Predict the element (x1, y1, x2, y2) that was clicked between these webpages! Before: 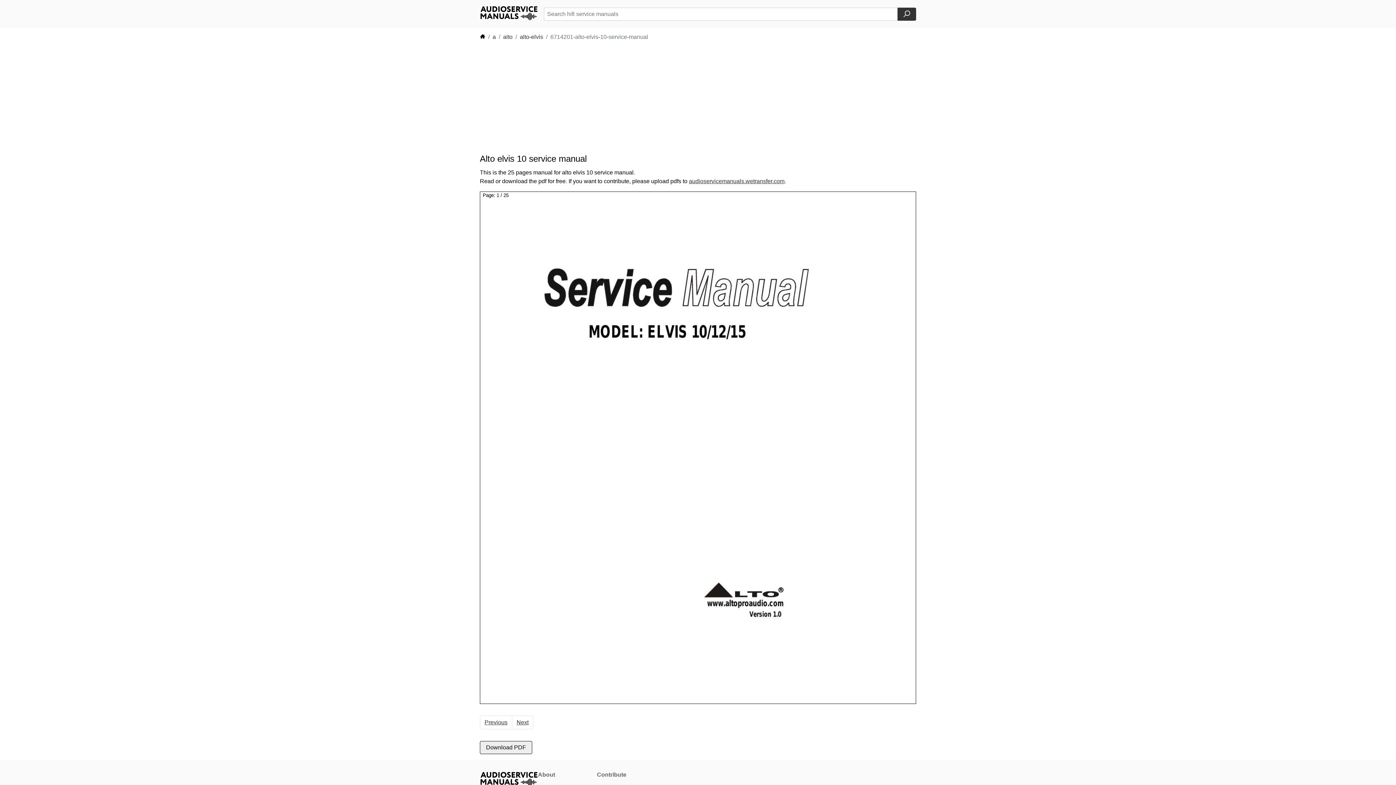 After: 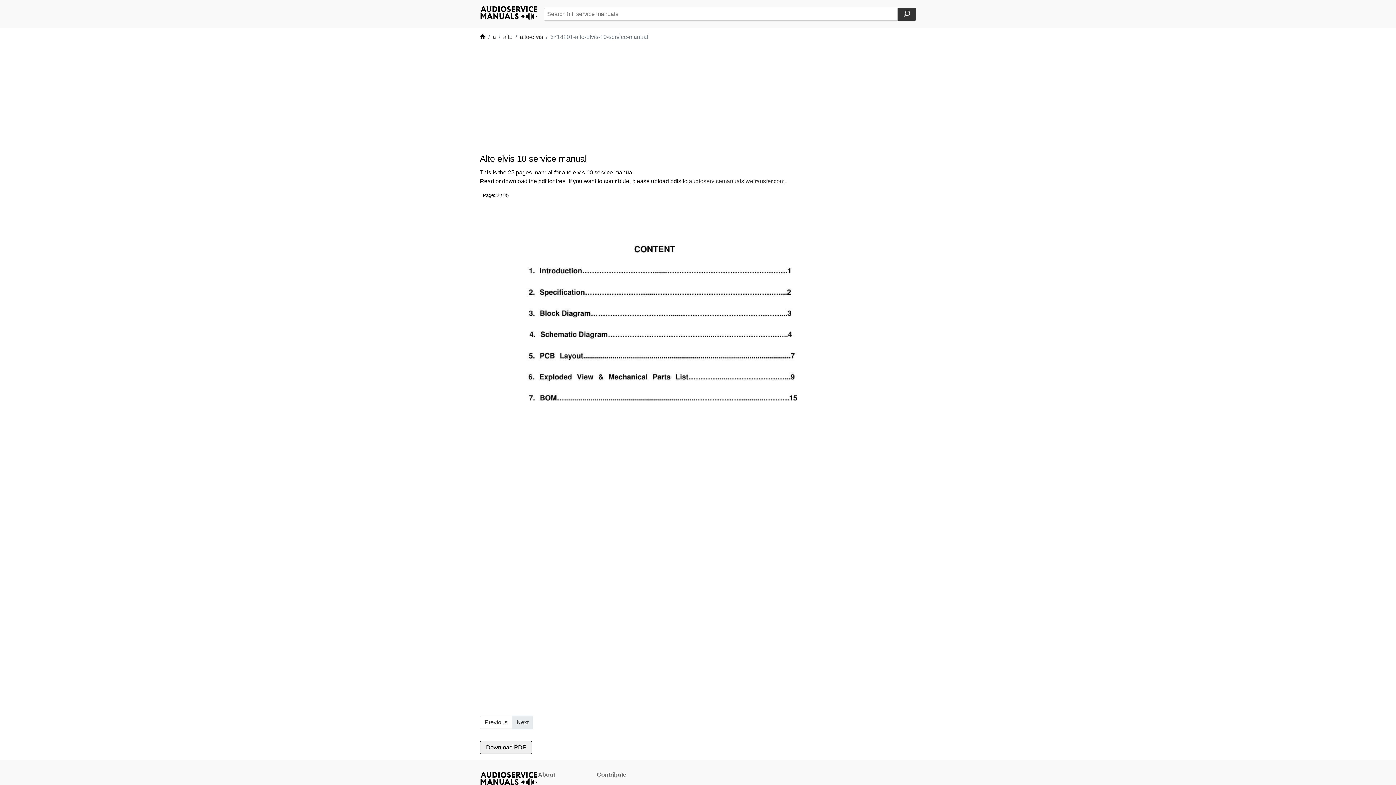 Action: bbox: (512, 716, 533, 729) label: Next